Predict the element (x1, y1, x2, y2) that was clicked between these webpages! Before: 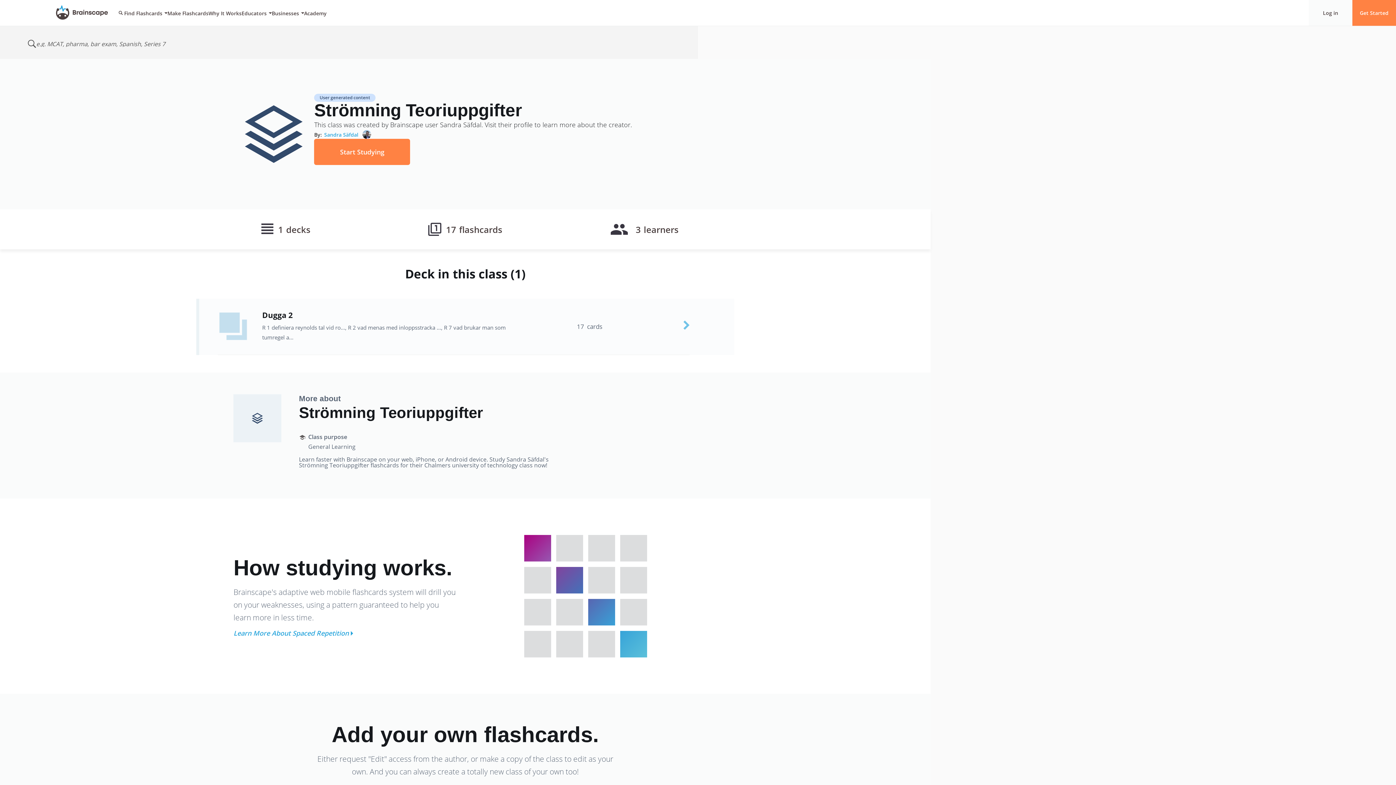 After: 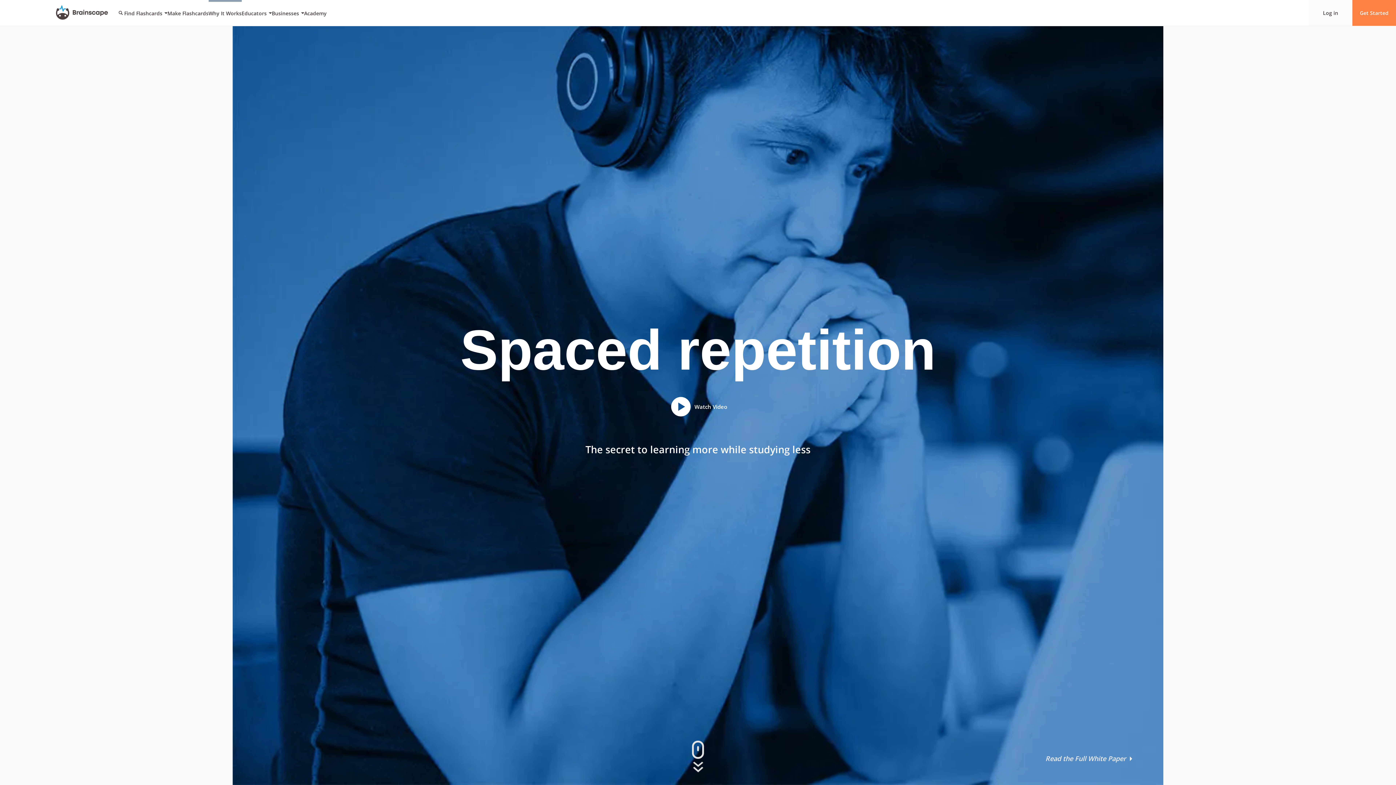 Action: bbox: (233, 630, 348, 636) label: Learn More About Spaced Repetition